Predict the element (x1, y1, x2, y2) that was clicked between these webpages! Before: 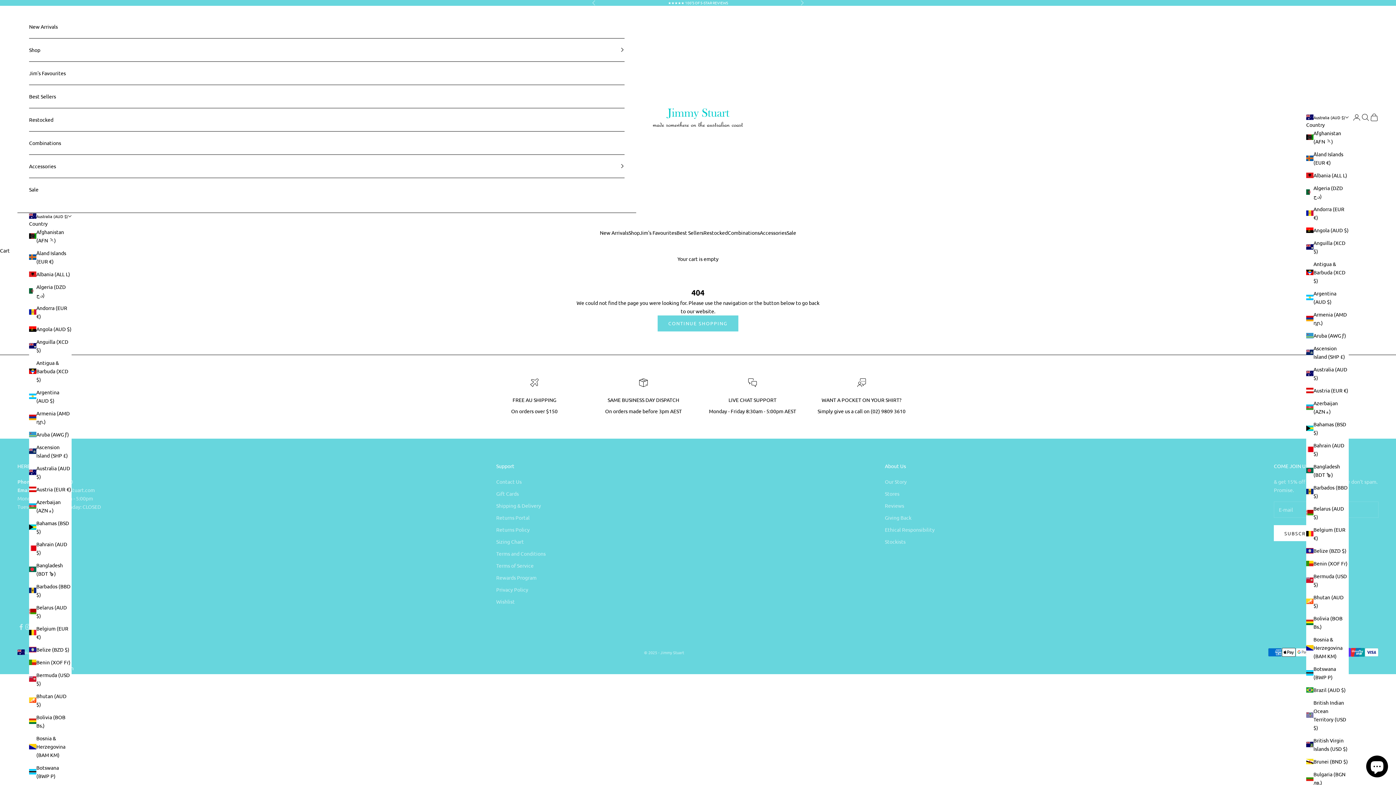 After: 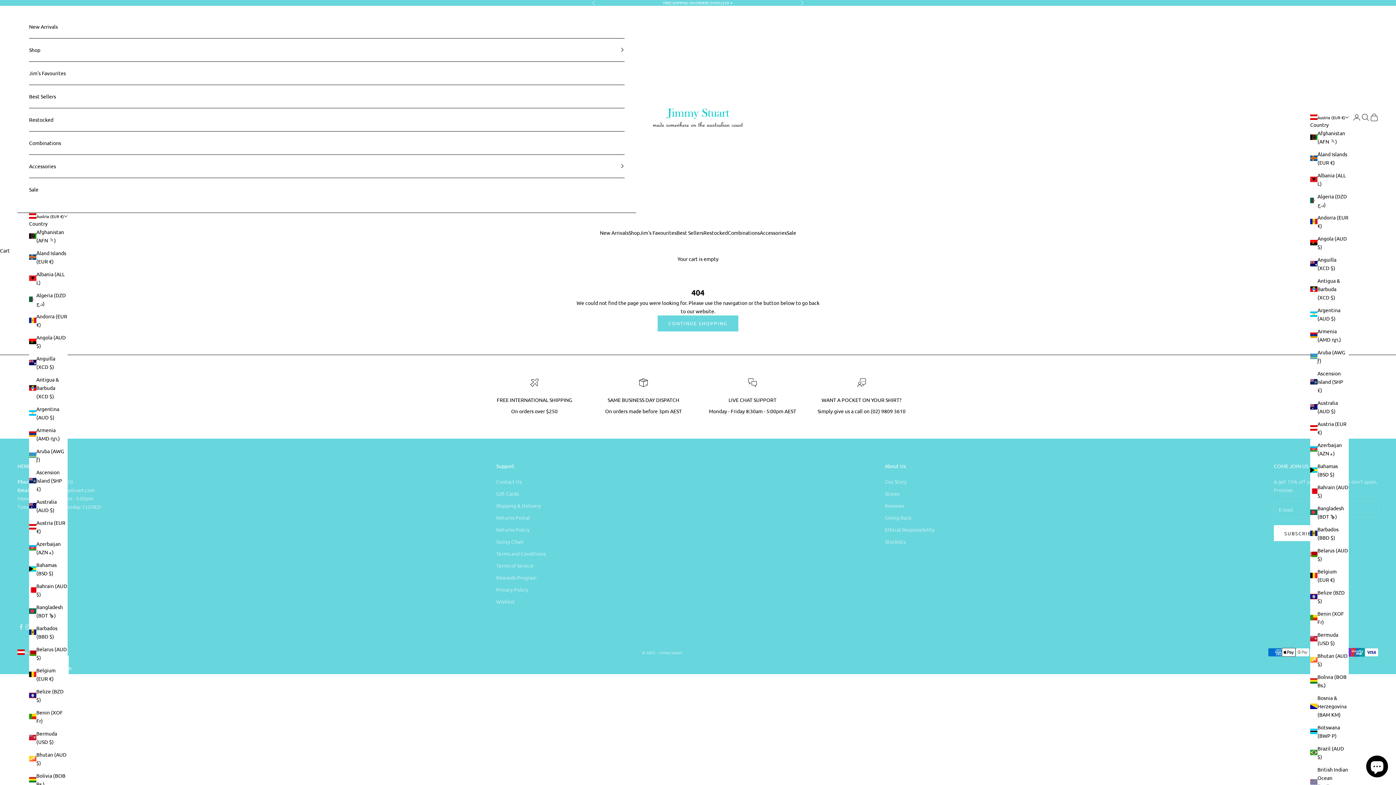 Action: label: Austria (EUR €) bbox: (29, 485, 71, 493)